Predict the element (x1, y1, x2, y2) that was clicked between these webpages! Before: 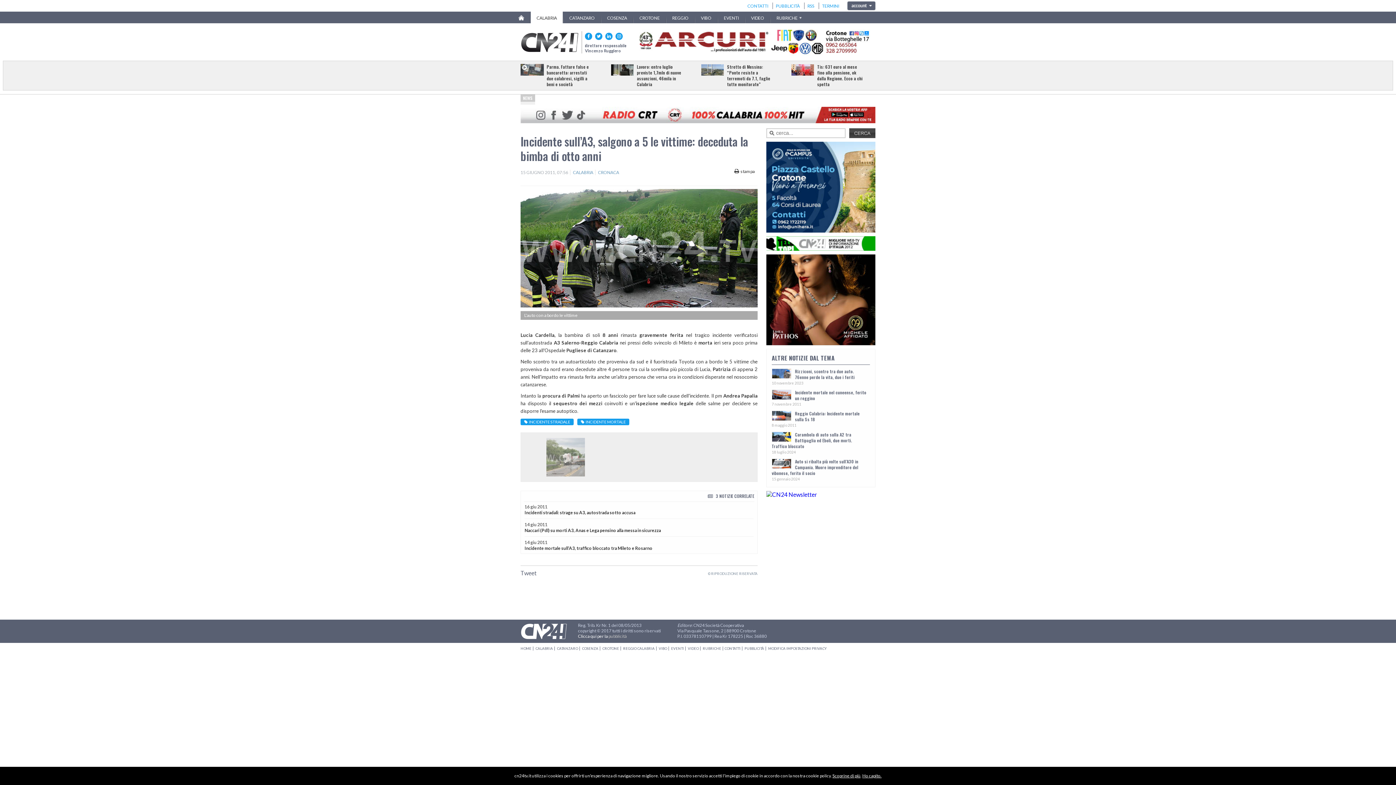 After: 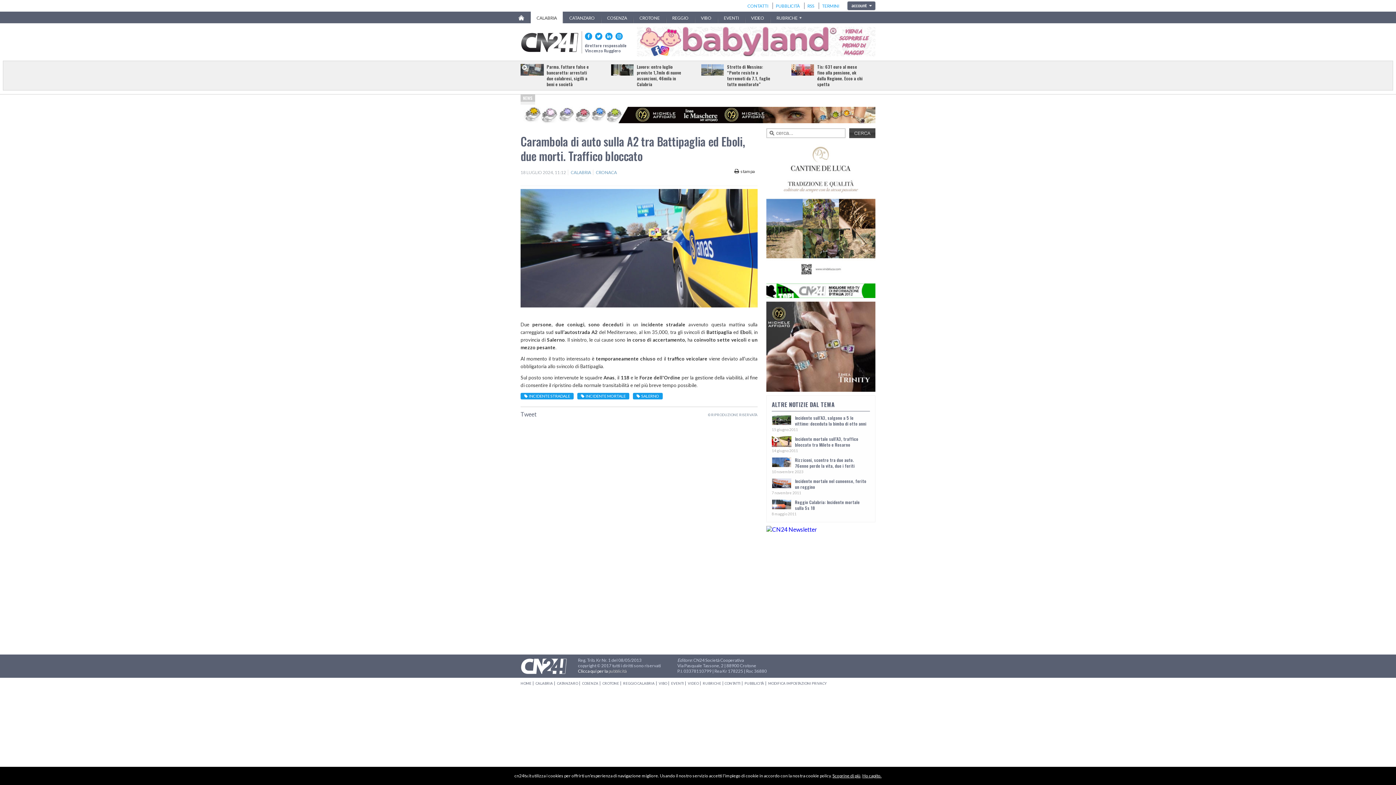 Action: bbox: (772, 432, 791, 441)